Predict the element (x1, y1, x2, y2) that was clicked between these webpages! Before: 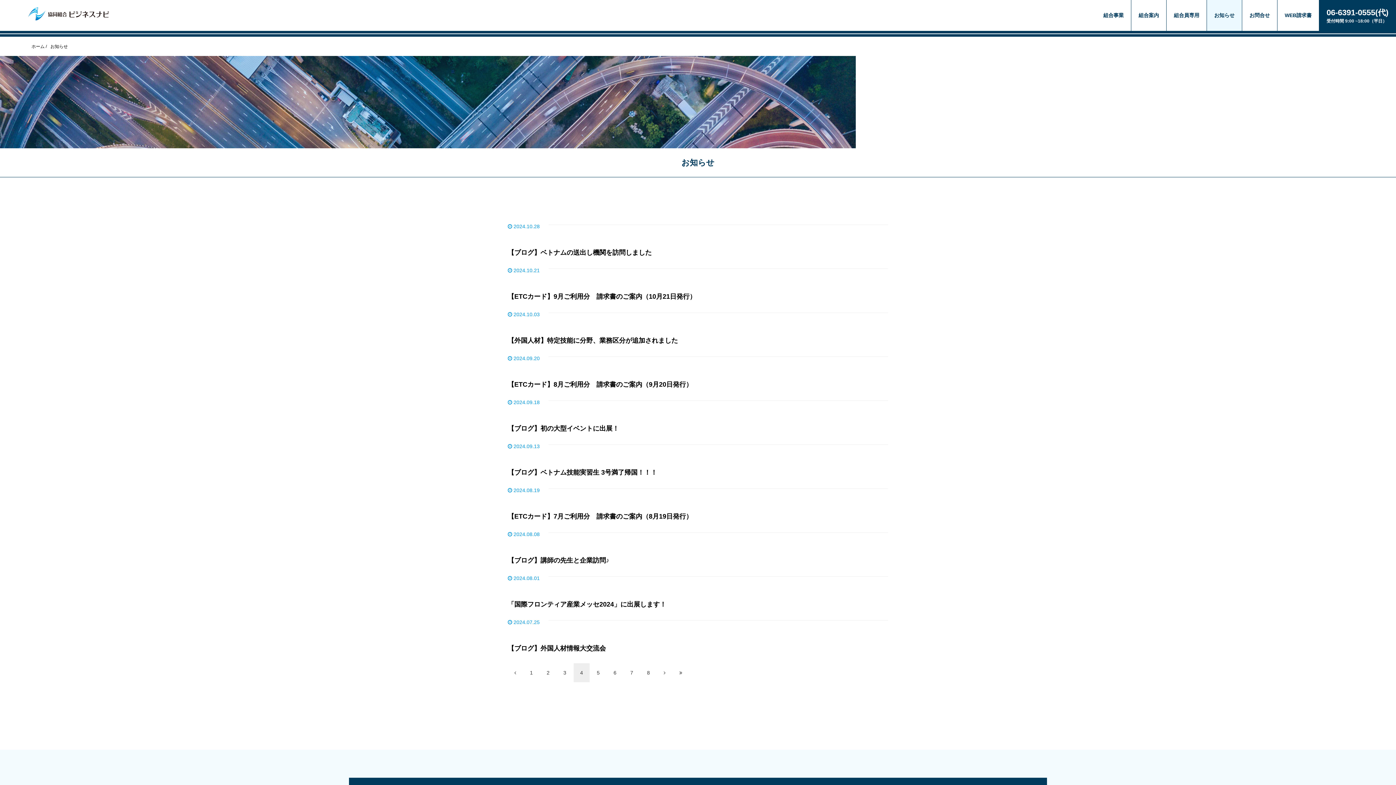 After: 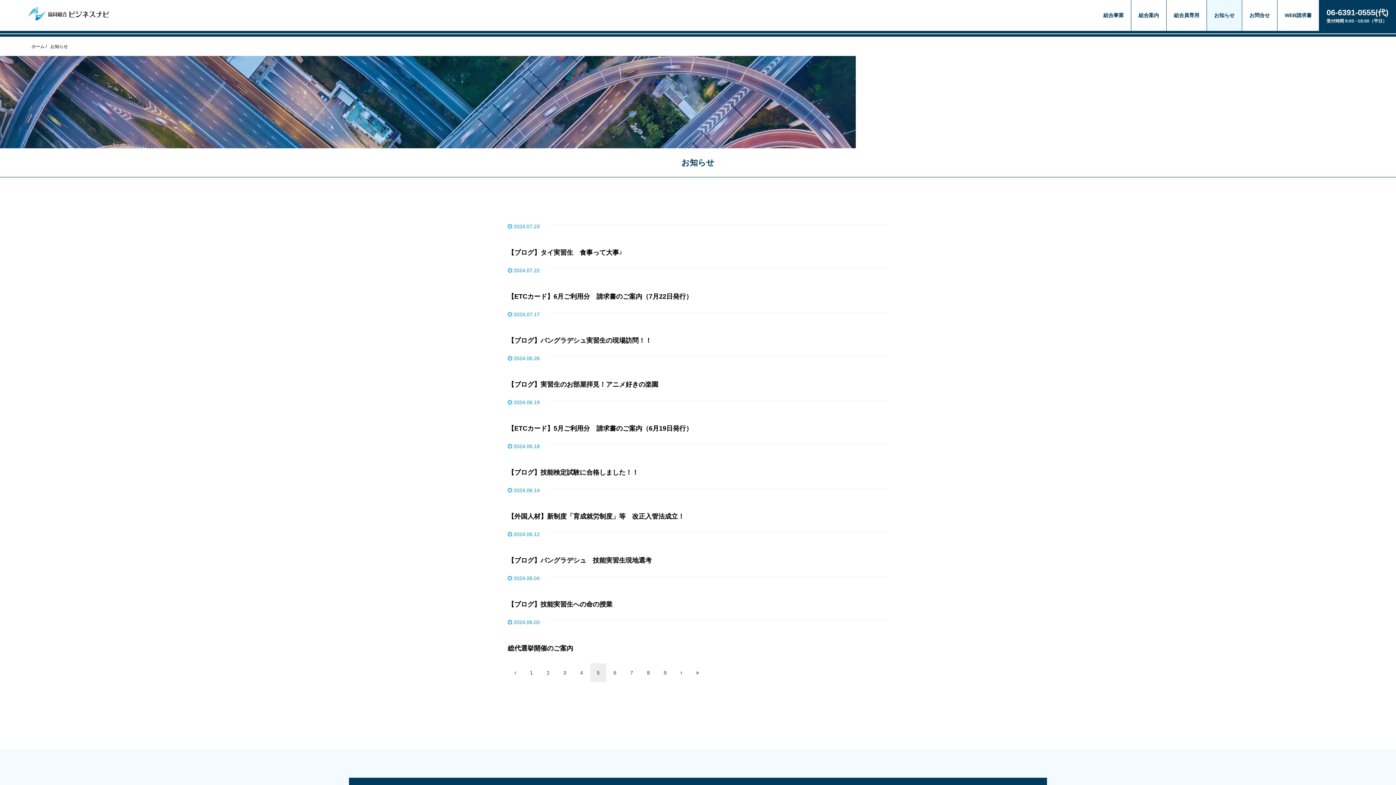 Action: bbox: (590, 663, 606, 682) label: 5